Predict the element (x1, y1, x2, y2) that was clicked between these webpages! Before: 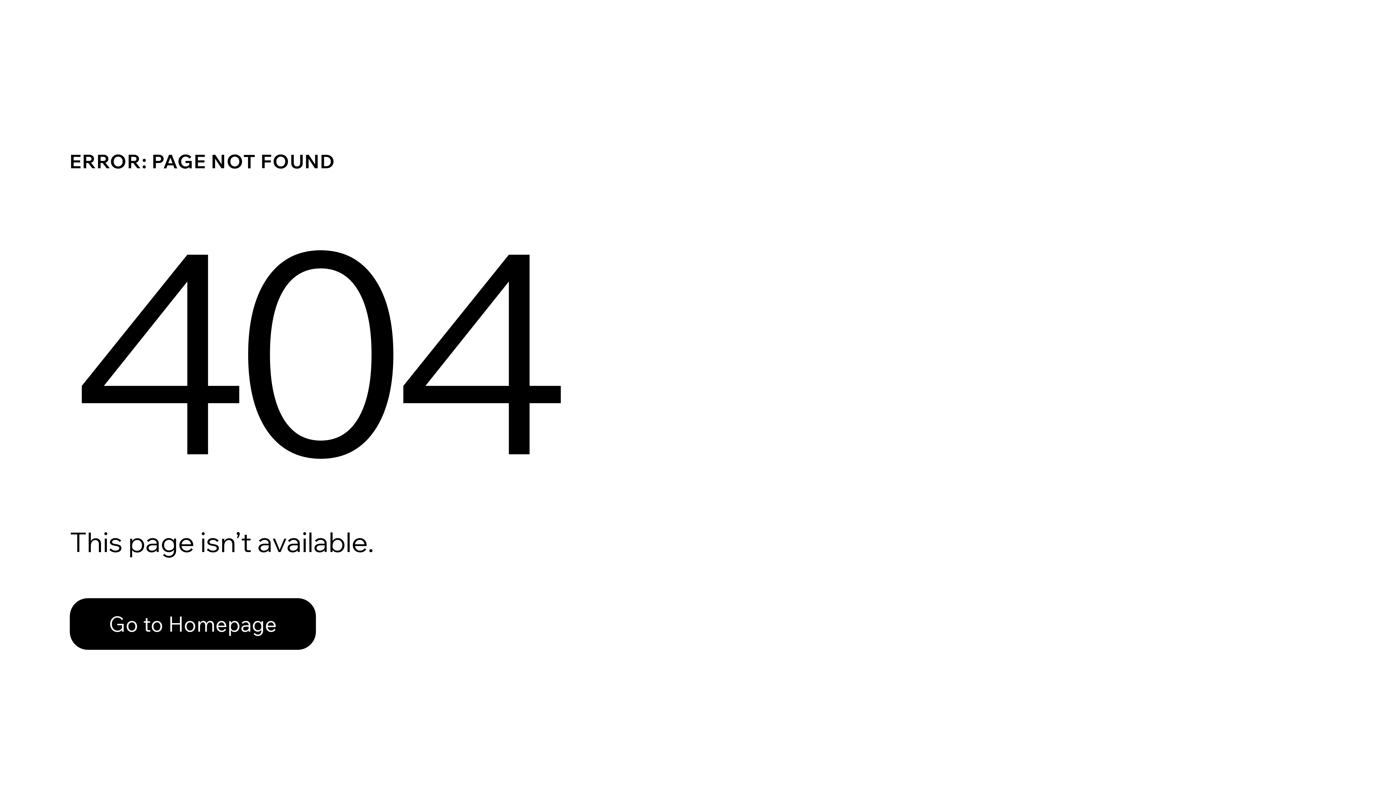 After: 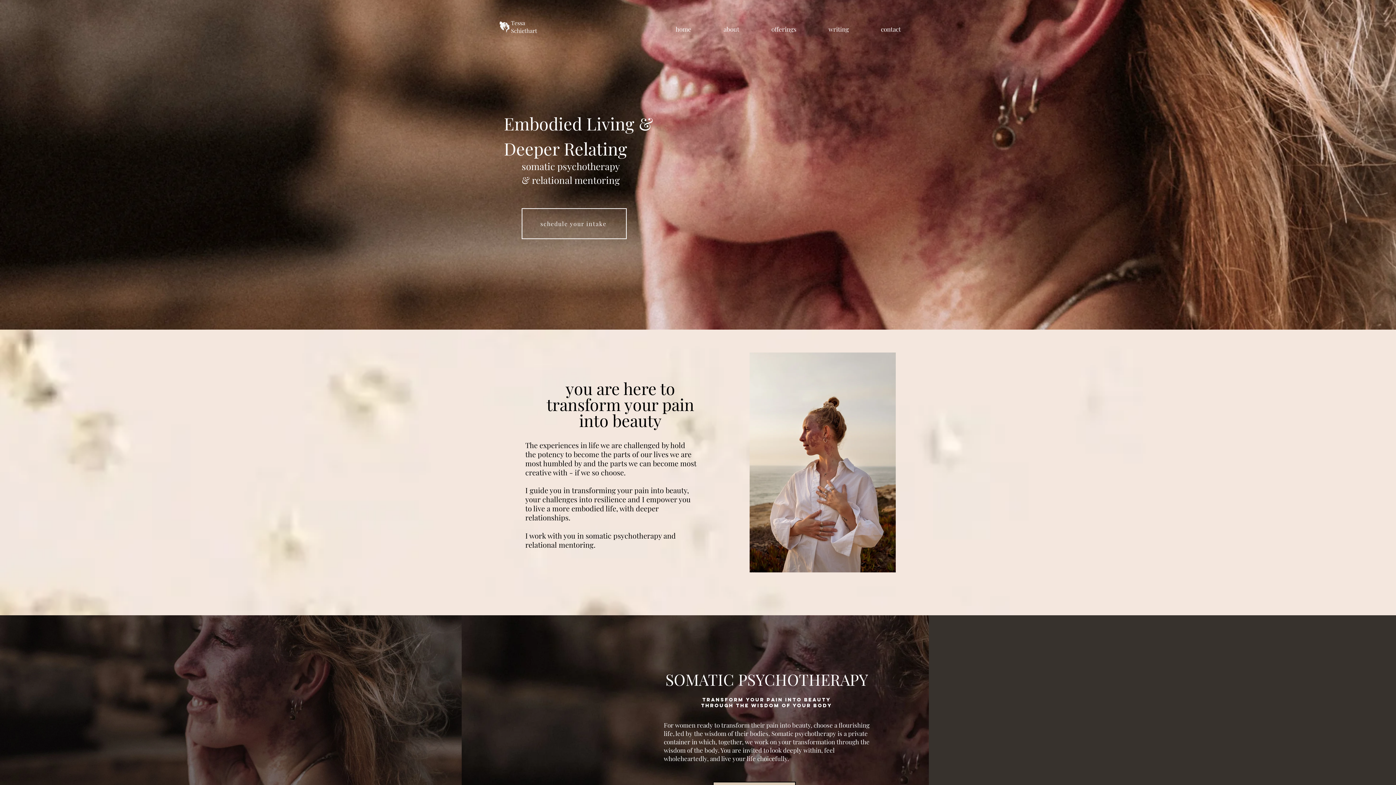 Action: bbox: (69, 582, 768, 659) label: Go to Homepage